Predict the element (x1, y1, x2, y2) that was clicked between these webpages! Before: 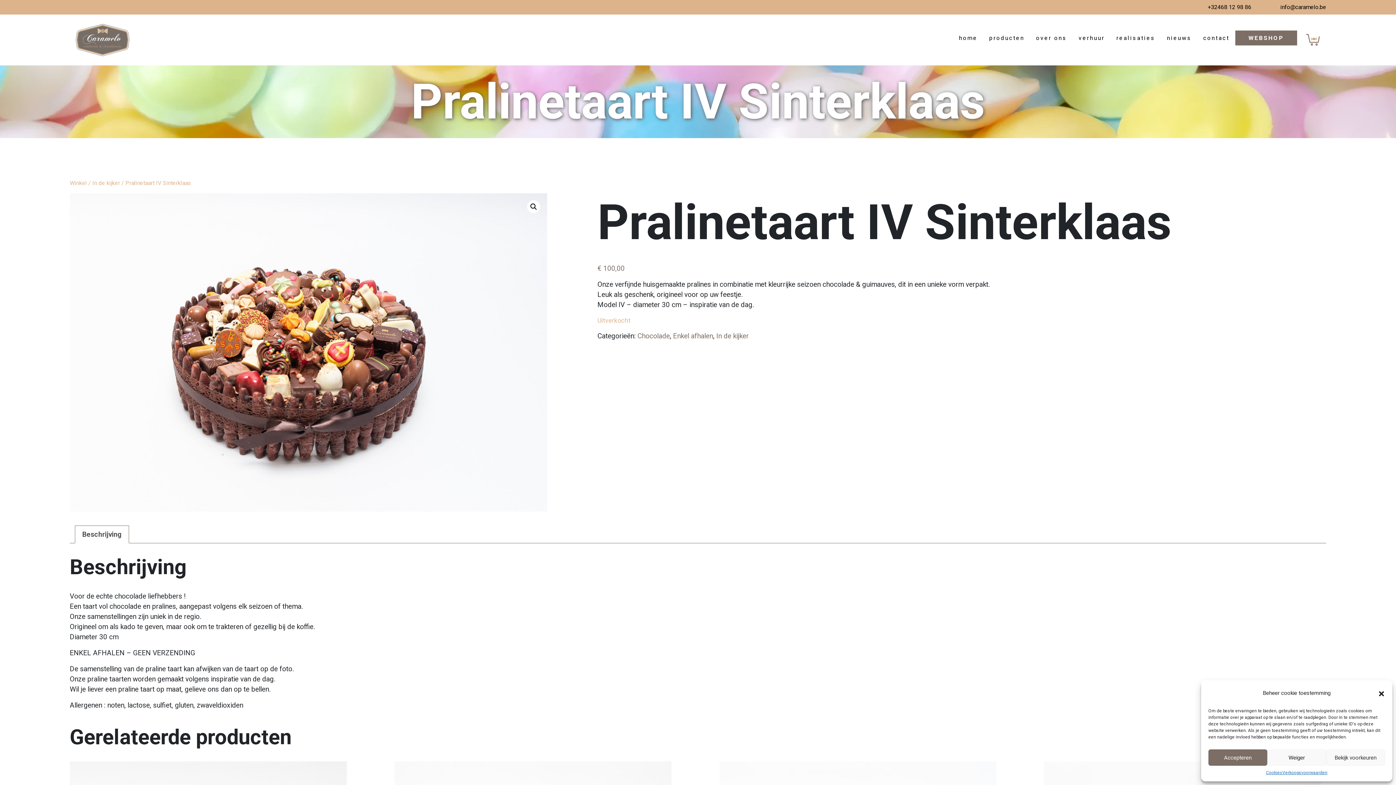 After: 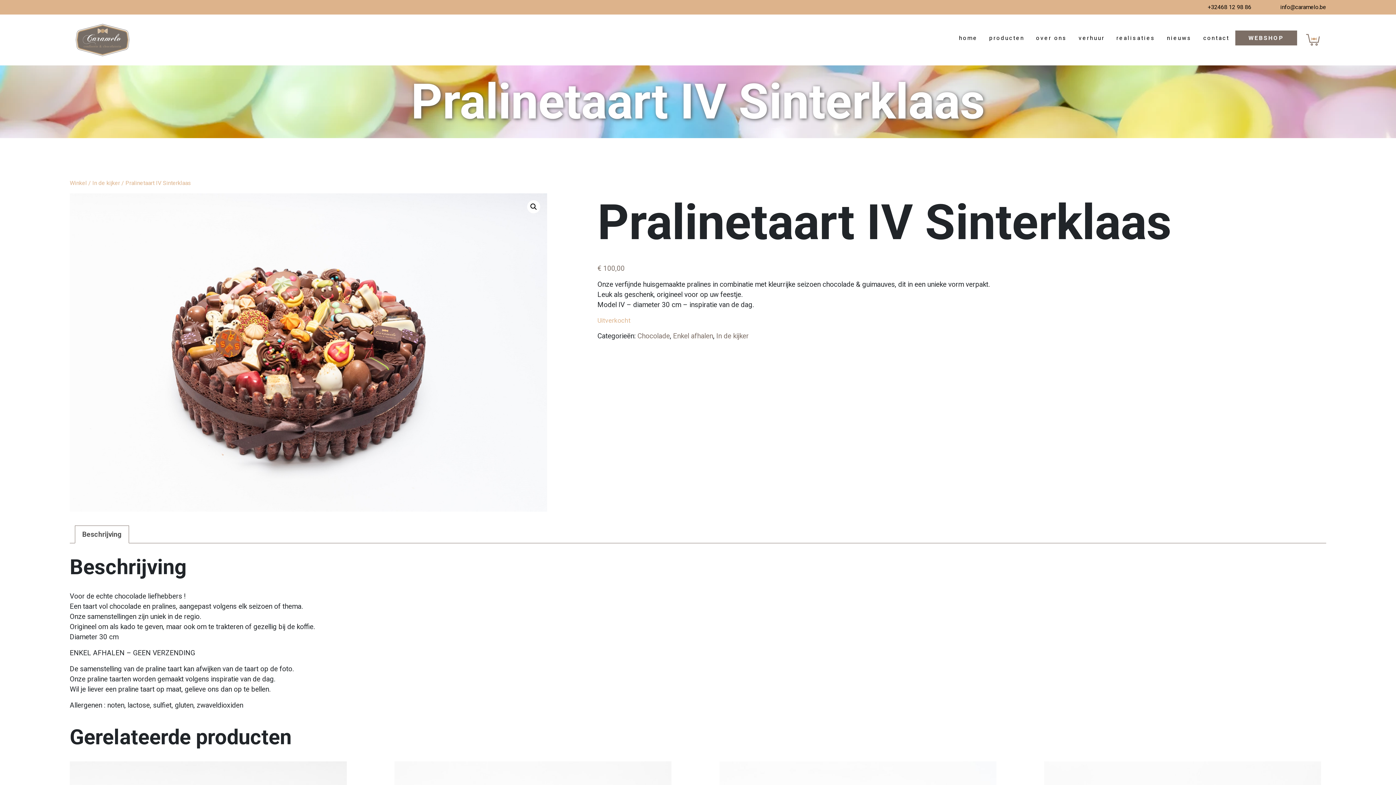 Action: bbox: (1267, 749, 1326, 766) label: Weiger